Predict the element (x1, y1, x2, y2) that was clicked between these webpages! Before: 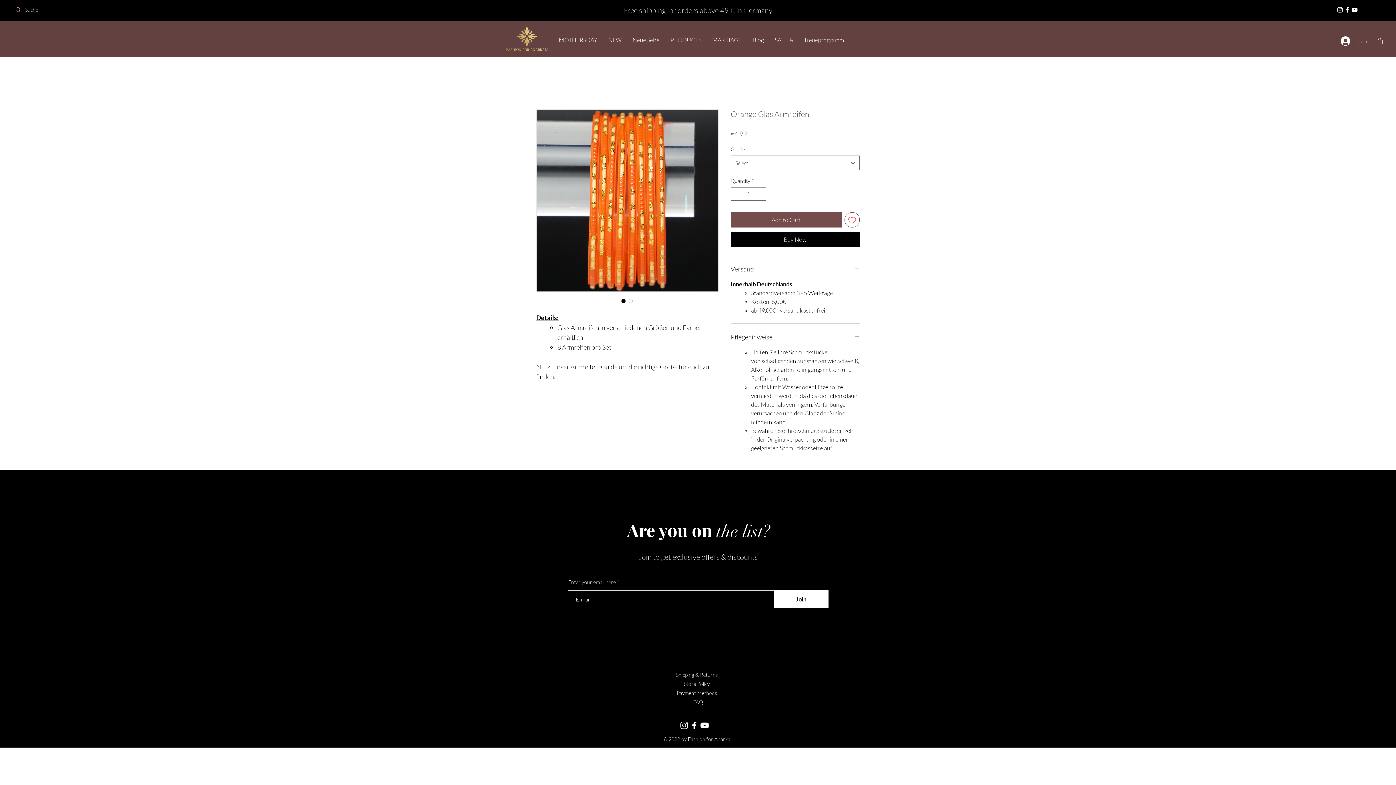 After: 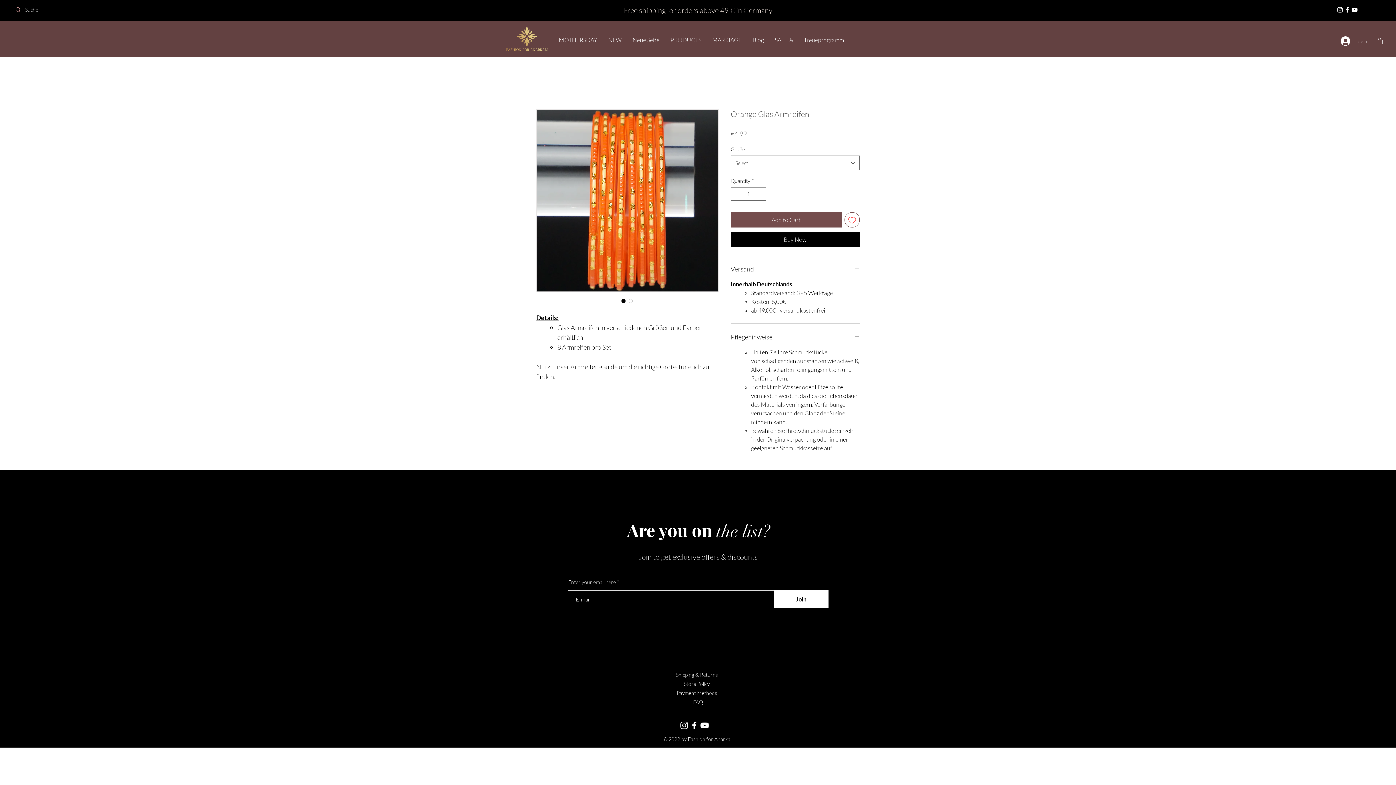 Action: bbox: (1344, 6, 1351, 13) label: Facebook